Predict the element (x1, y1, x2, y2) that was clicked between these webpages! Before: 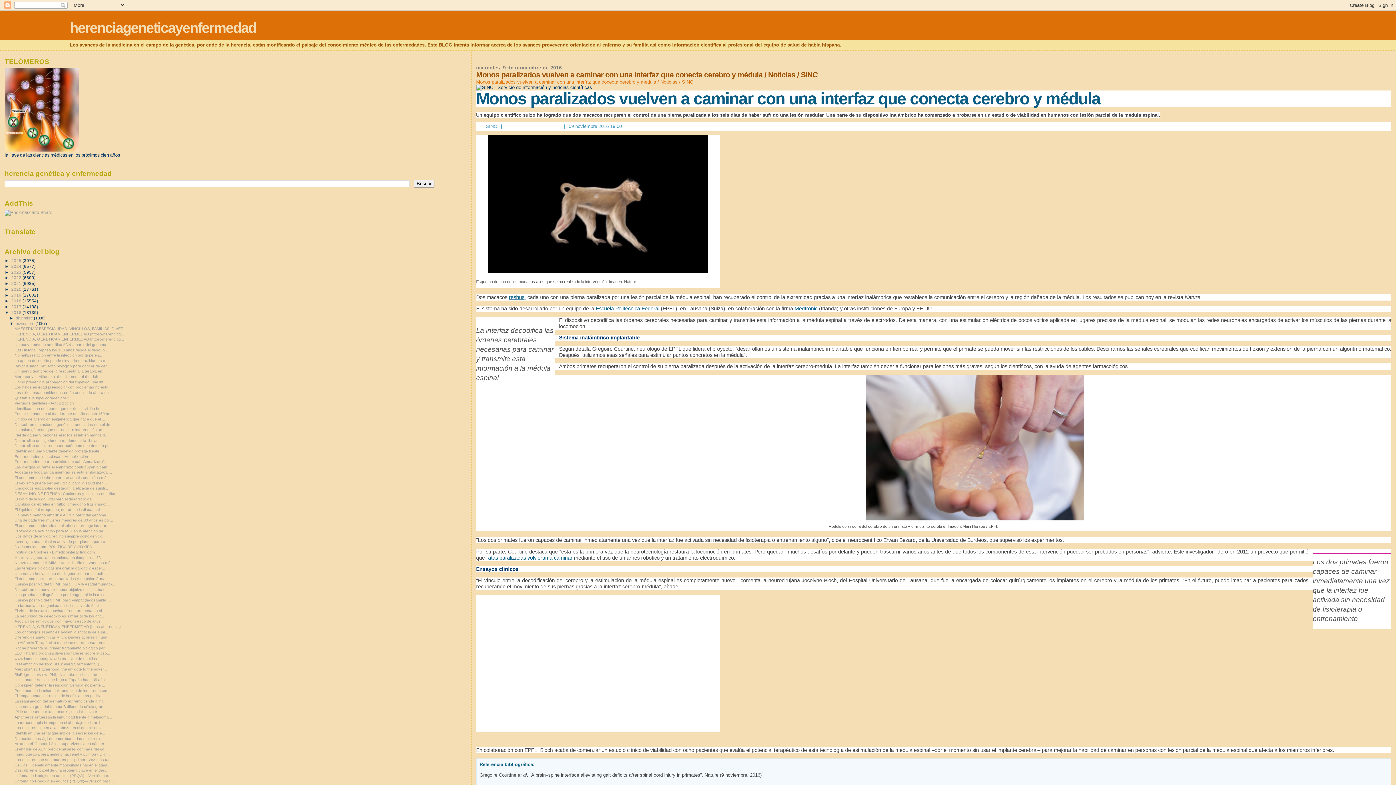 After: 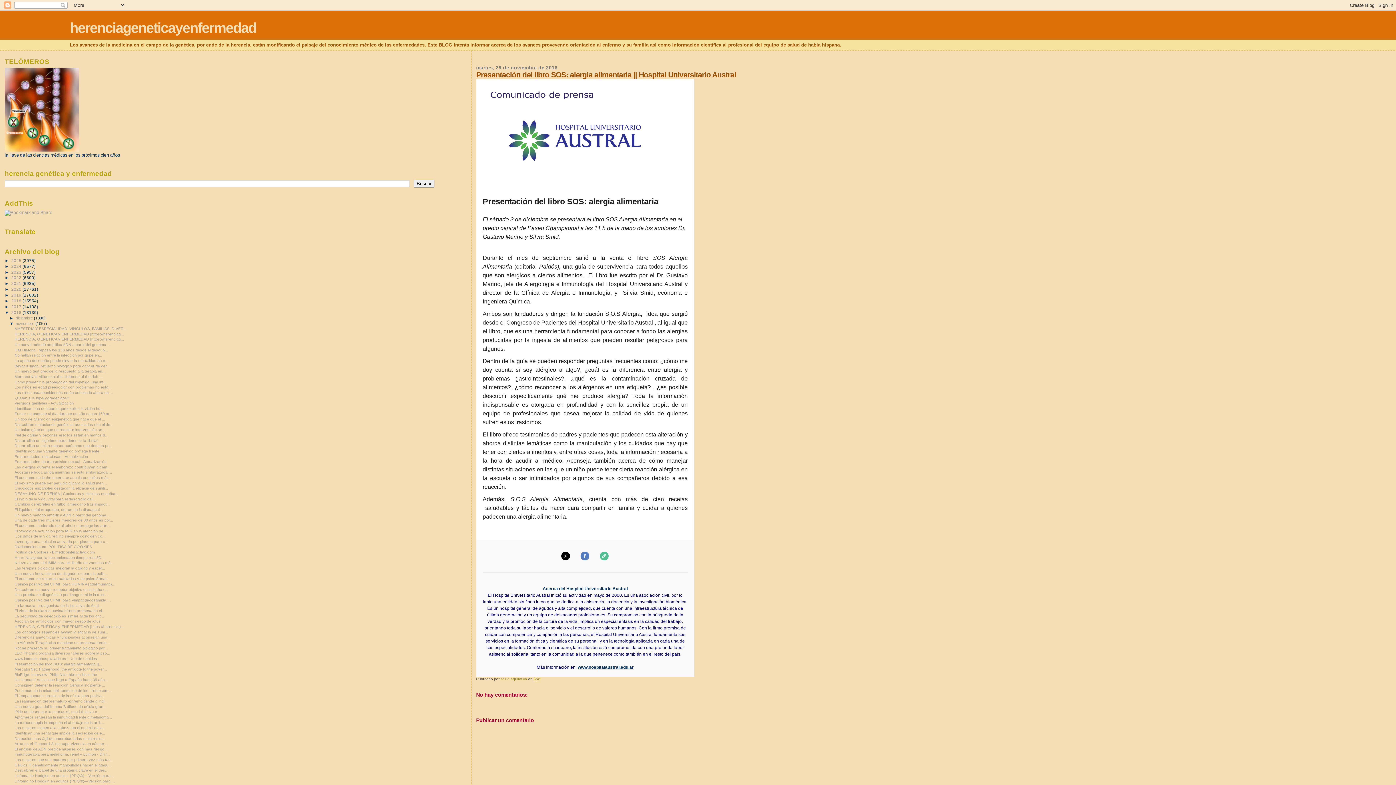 Action: bbox: (14, 662, 102, 666) label: Presentación del libro SOS: alergia alimentaria ||...